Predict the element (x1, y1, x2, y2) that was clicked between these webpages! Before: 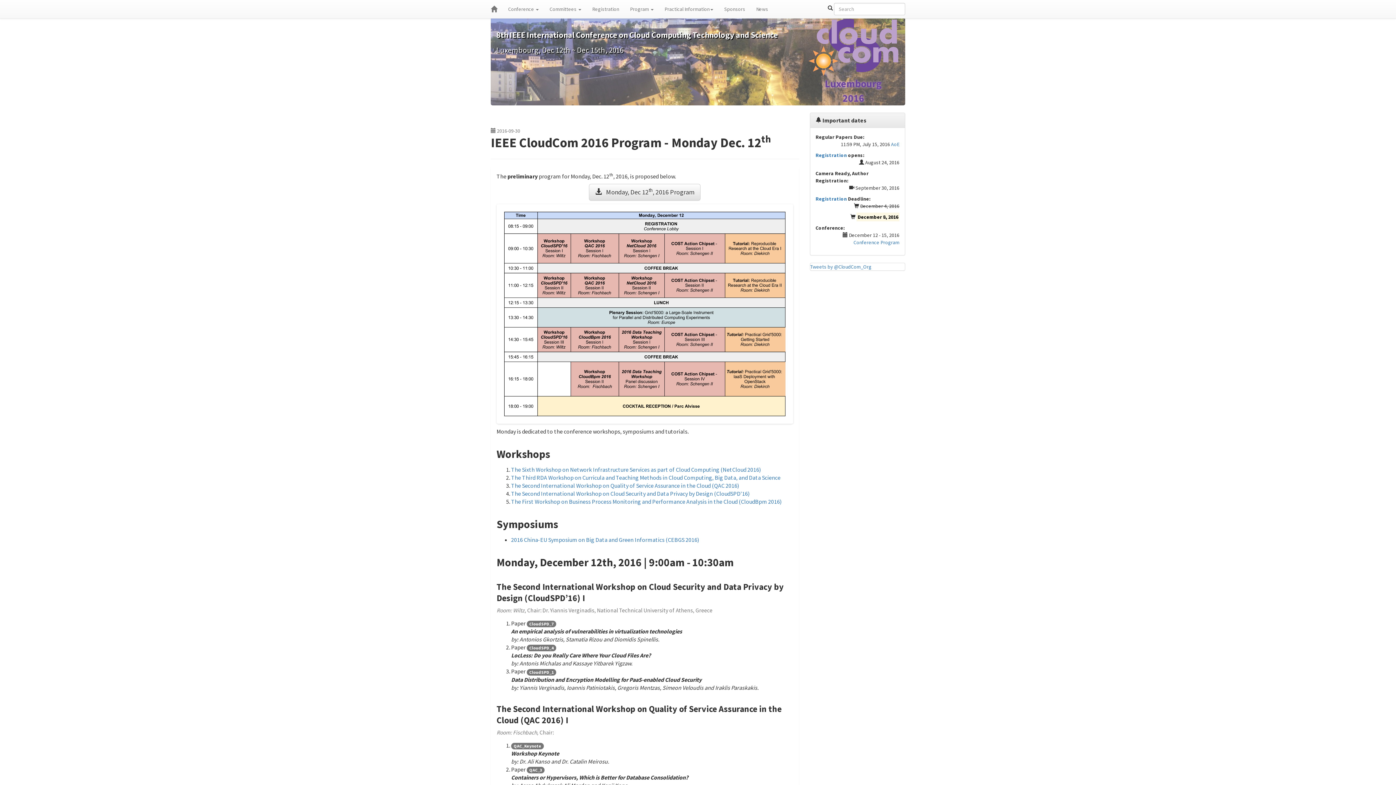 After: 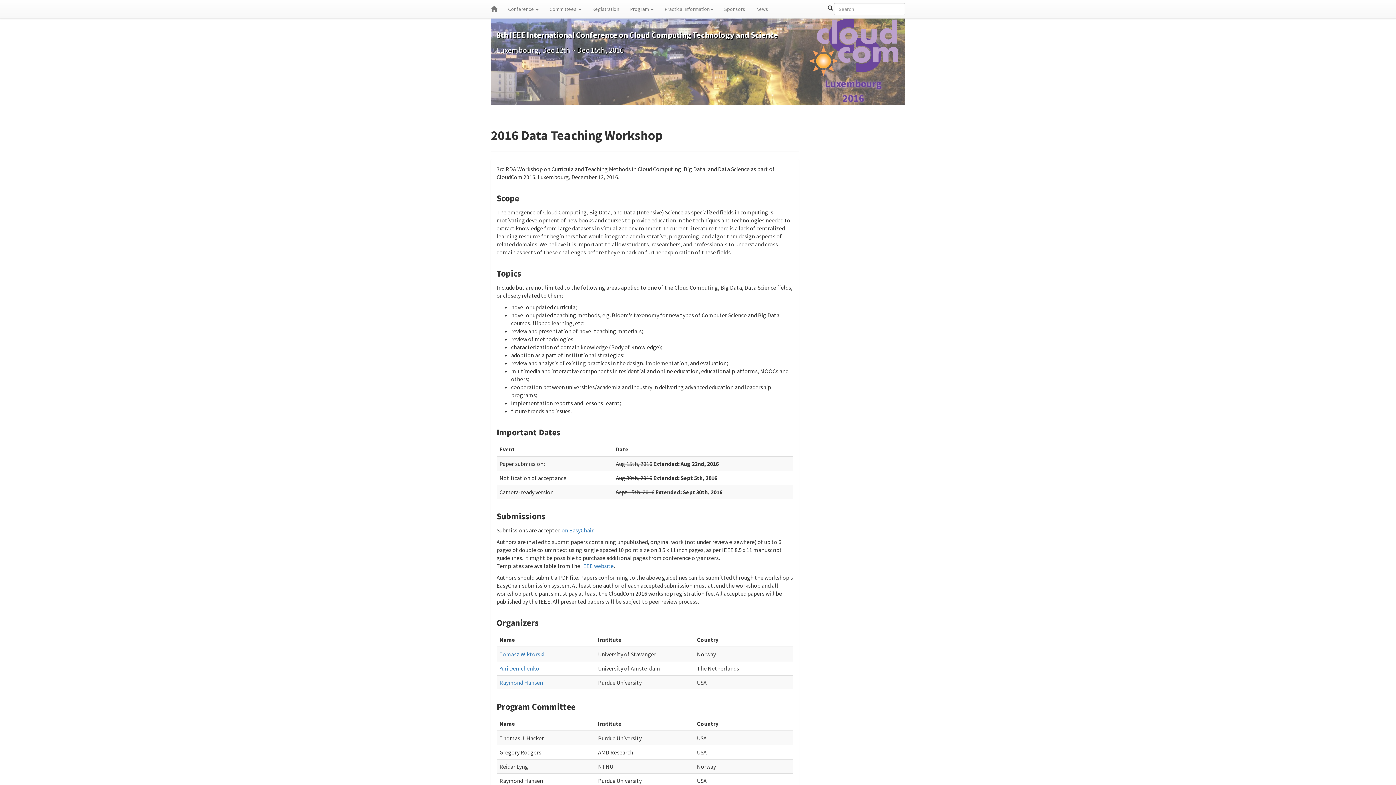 Action: bbox: (511, 474, 780, 481) label: The Third RDA Workshop on Curricula and Teaching Methods in Cloud Computing, Big Data, and Data Science